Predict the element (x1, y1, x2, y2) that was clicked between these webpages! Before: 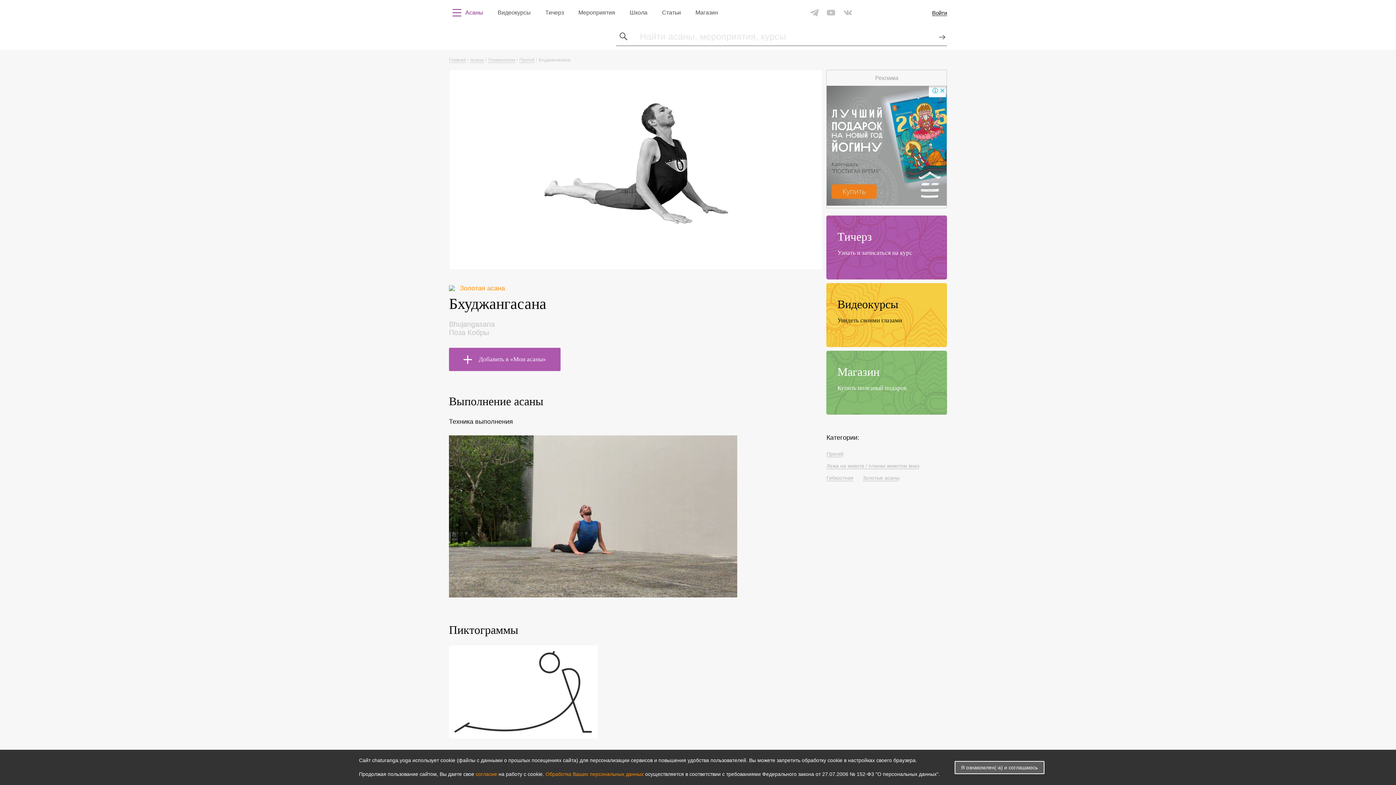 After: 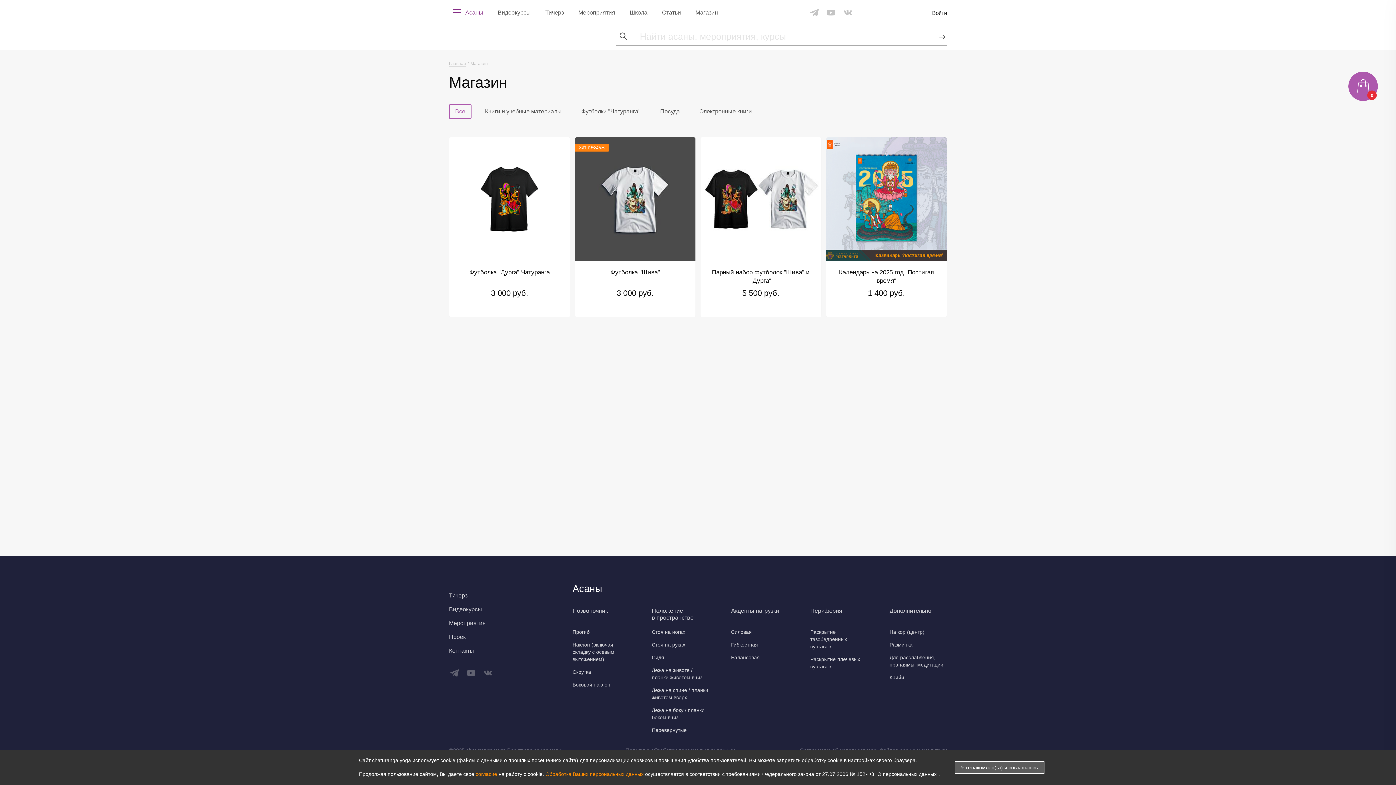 Action: label: Магазин bbox: (695, 8, 718, 16)